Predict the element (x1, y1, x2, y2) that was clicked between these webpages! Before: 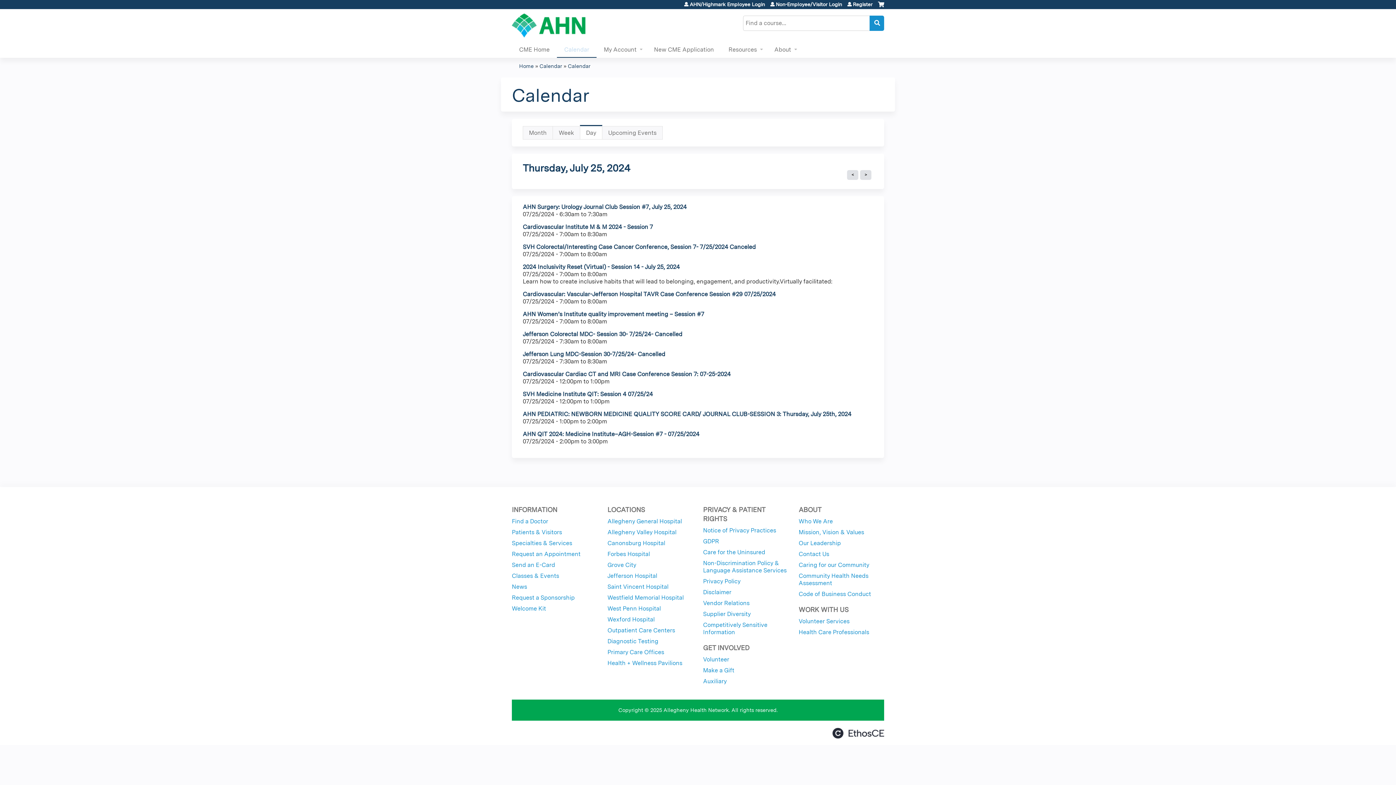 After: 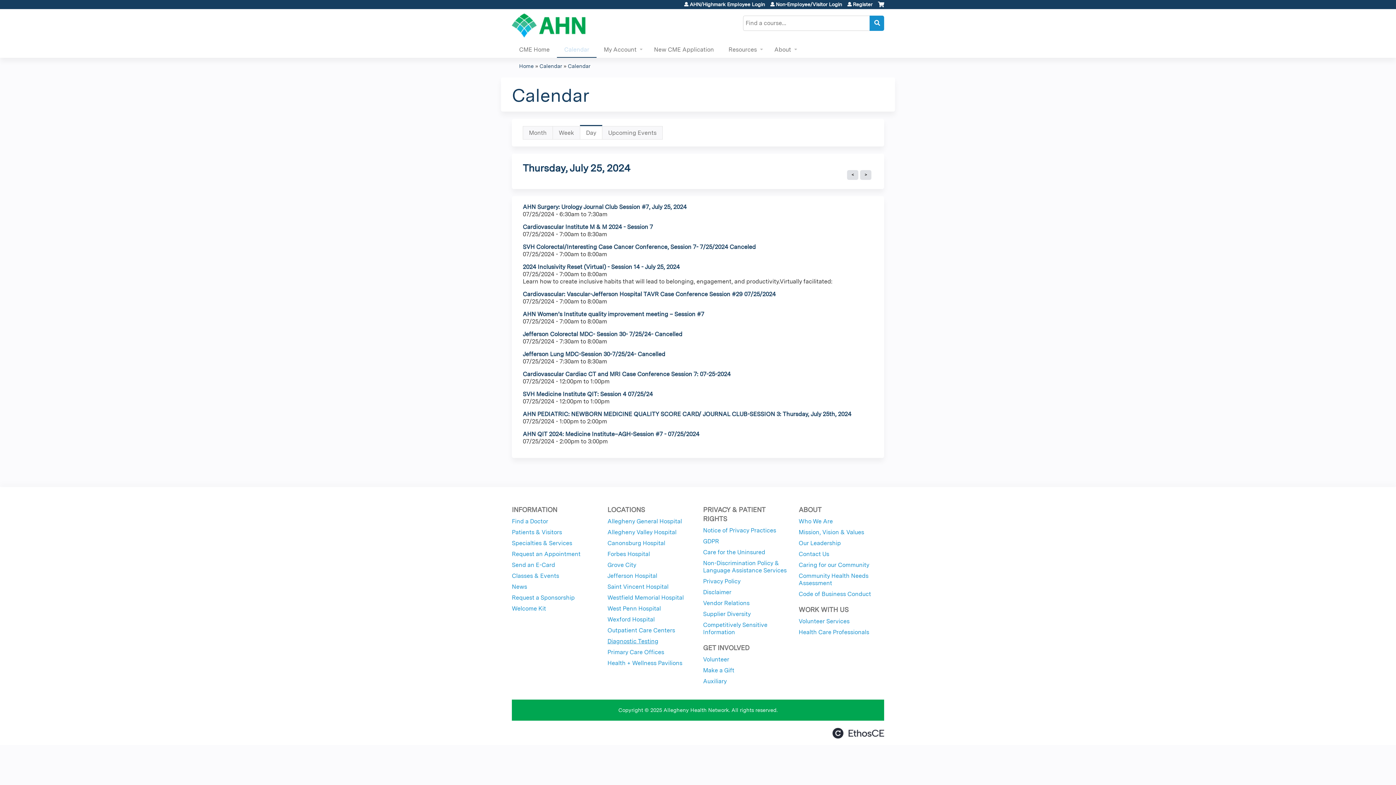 Action: label: Diagnostic Testing bbox: (607, 638, 658, 645)